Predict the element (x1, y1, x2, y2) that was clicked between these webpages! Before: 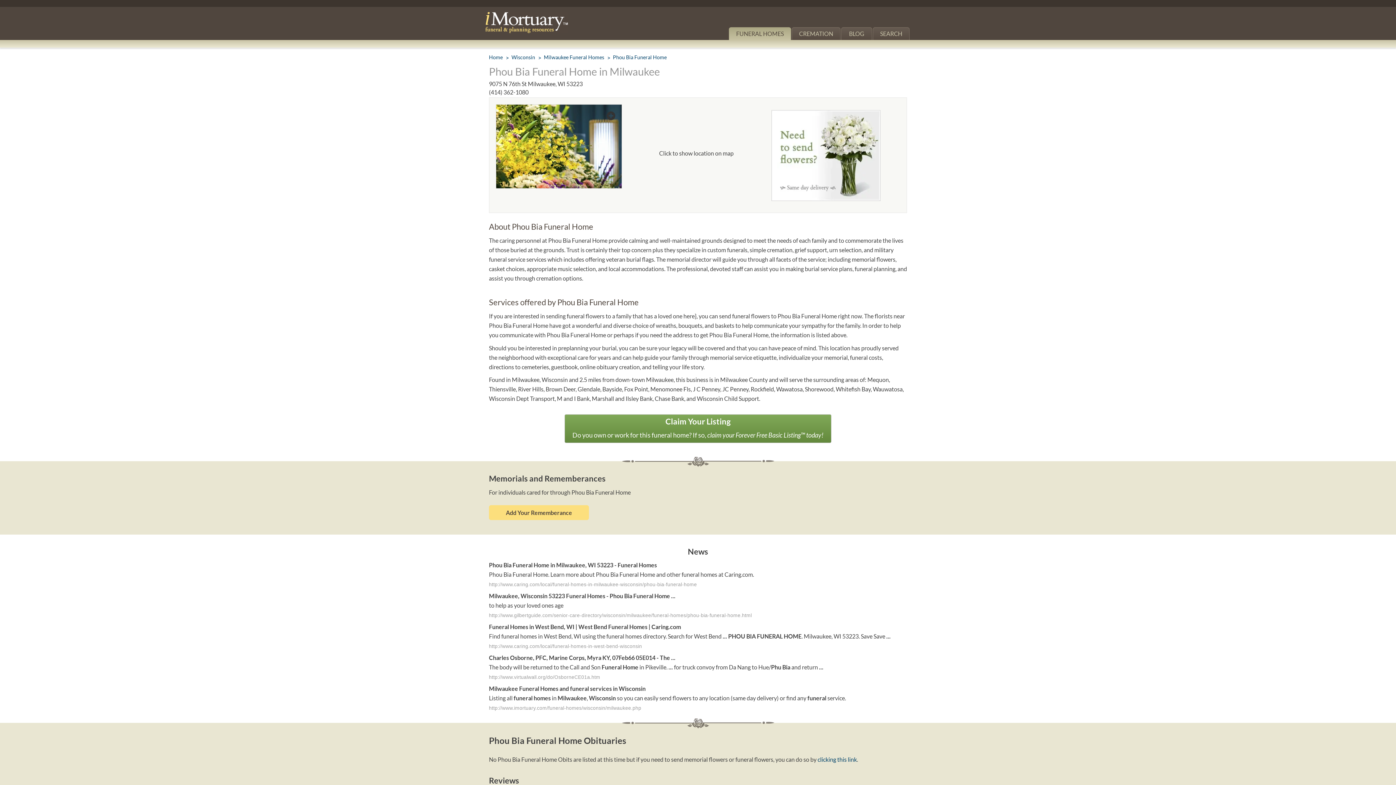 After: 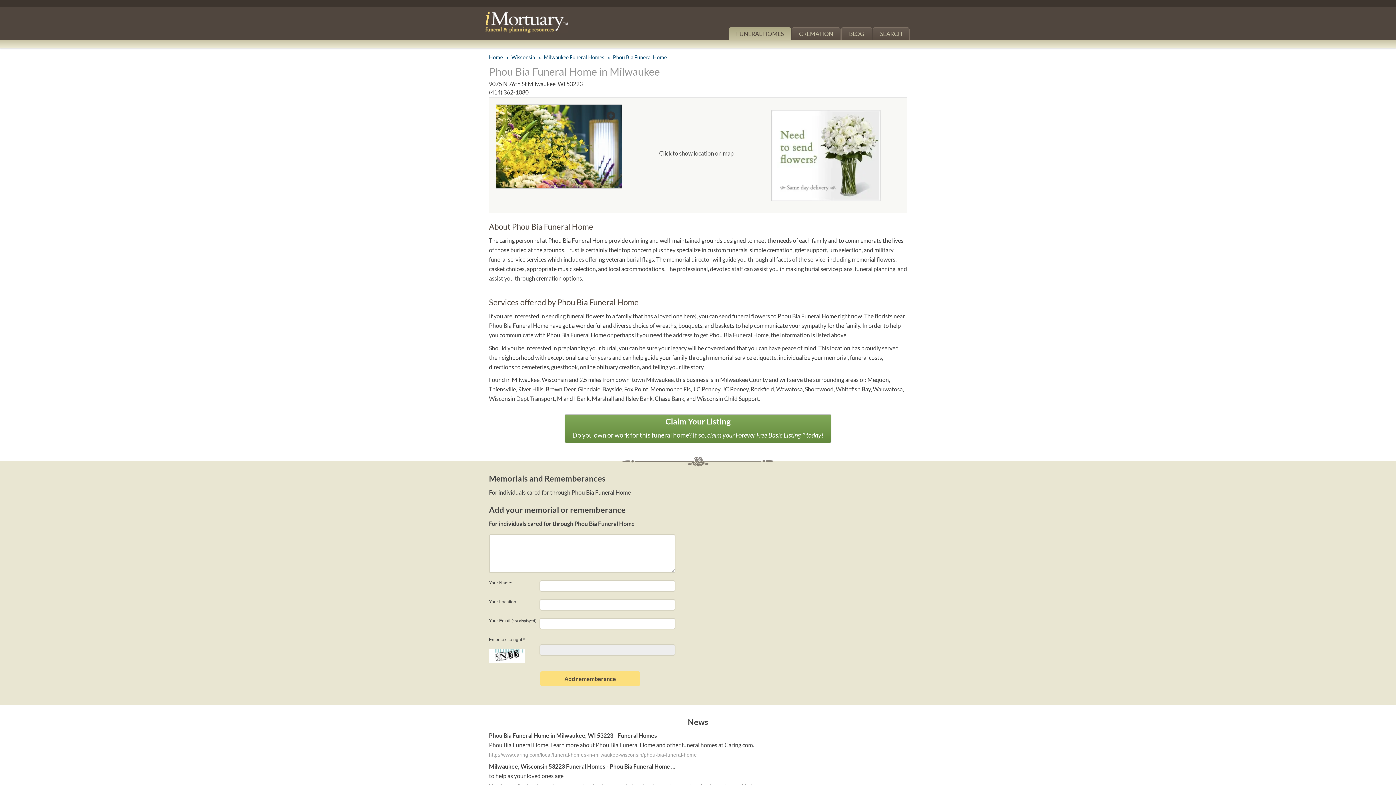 Action: label: Add Your Rememberance bbox: (489, 505, 589, 520)